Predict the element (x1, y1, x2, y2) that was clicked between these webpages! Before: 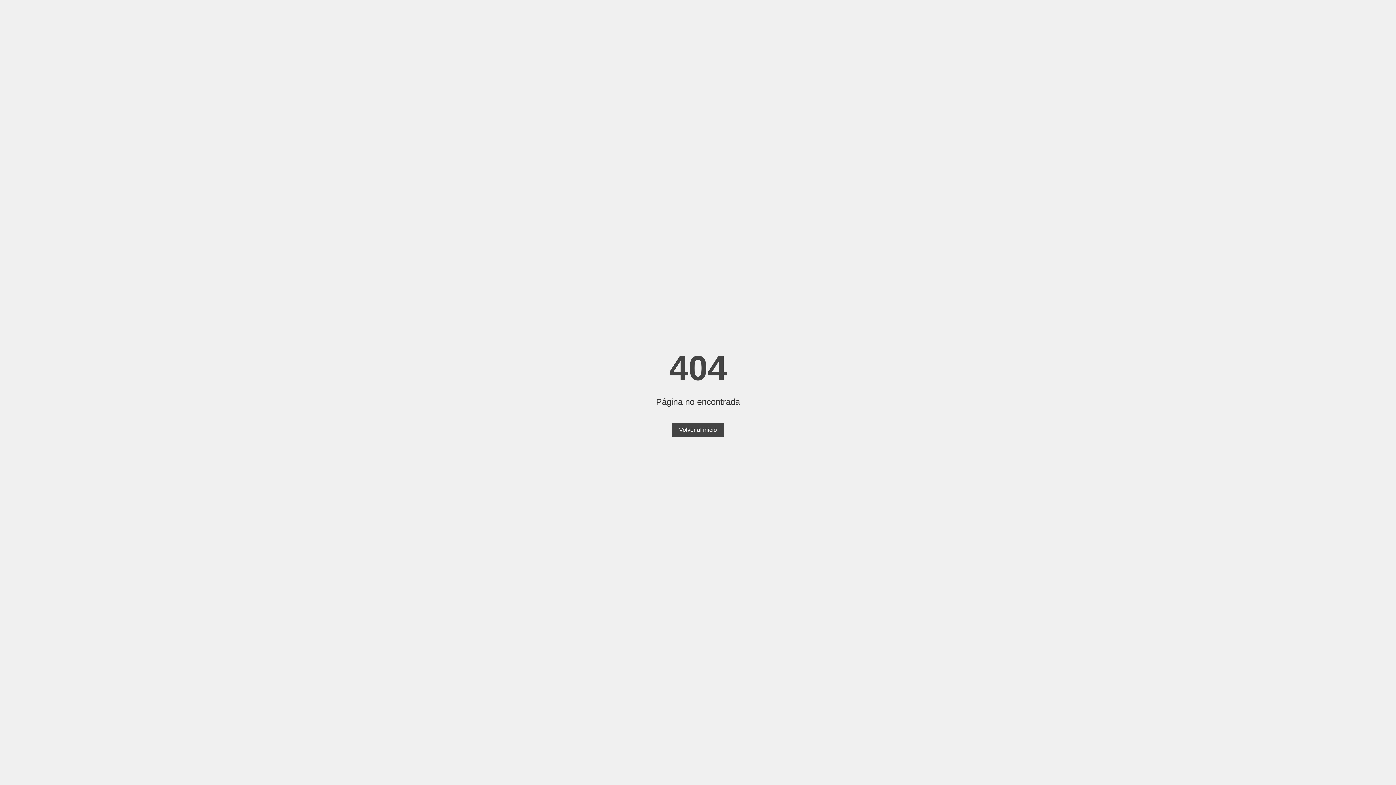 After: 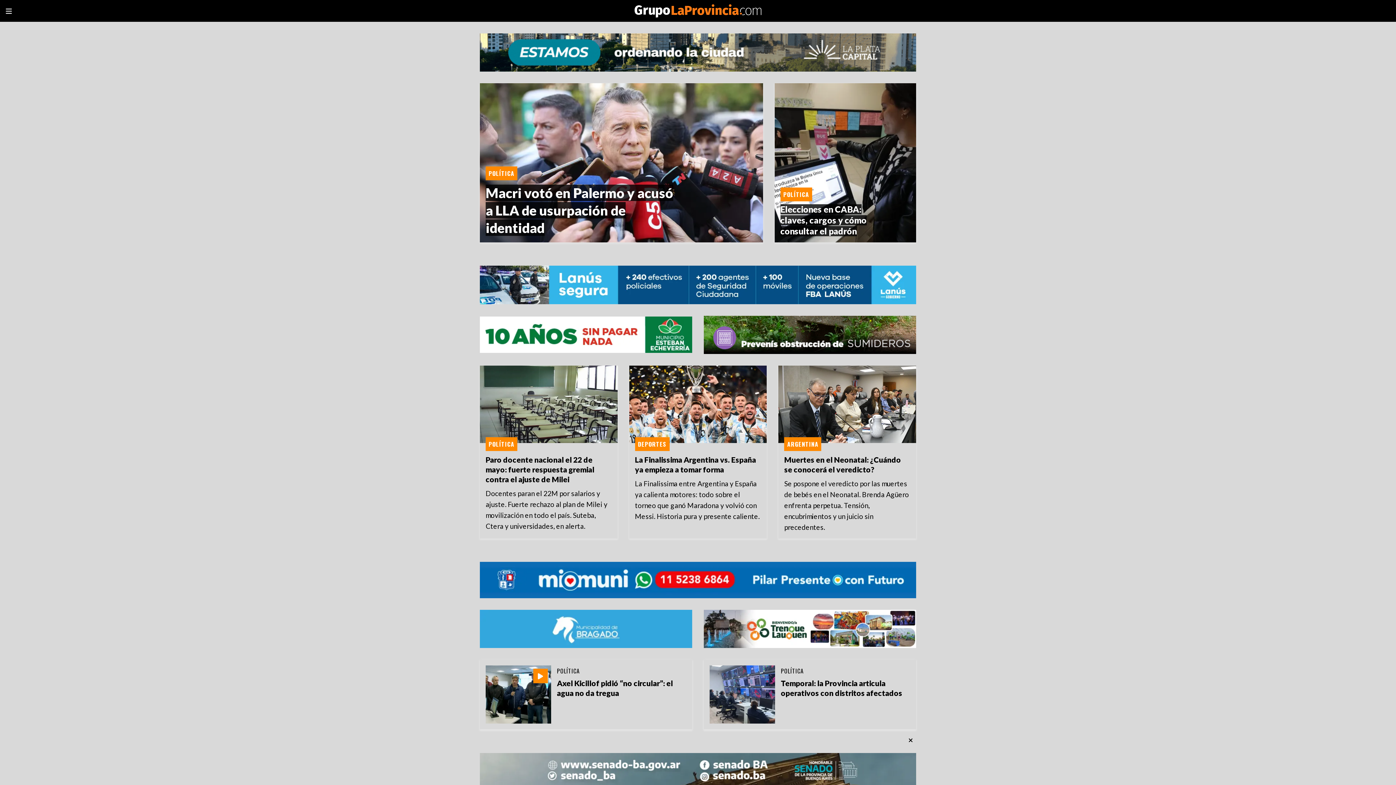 Action: label: Volver al inicio bbox: (672, 423, 724, 437)